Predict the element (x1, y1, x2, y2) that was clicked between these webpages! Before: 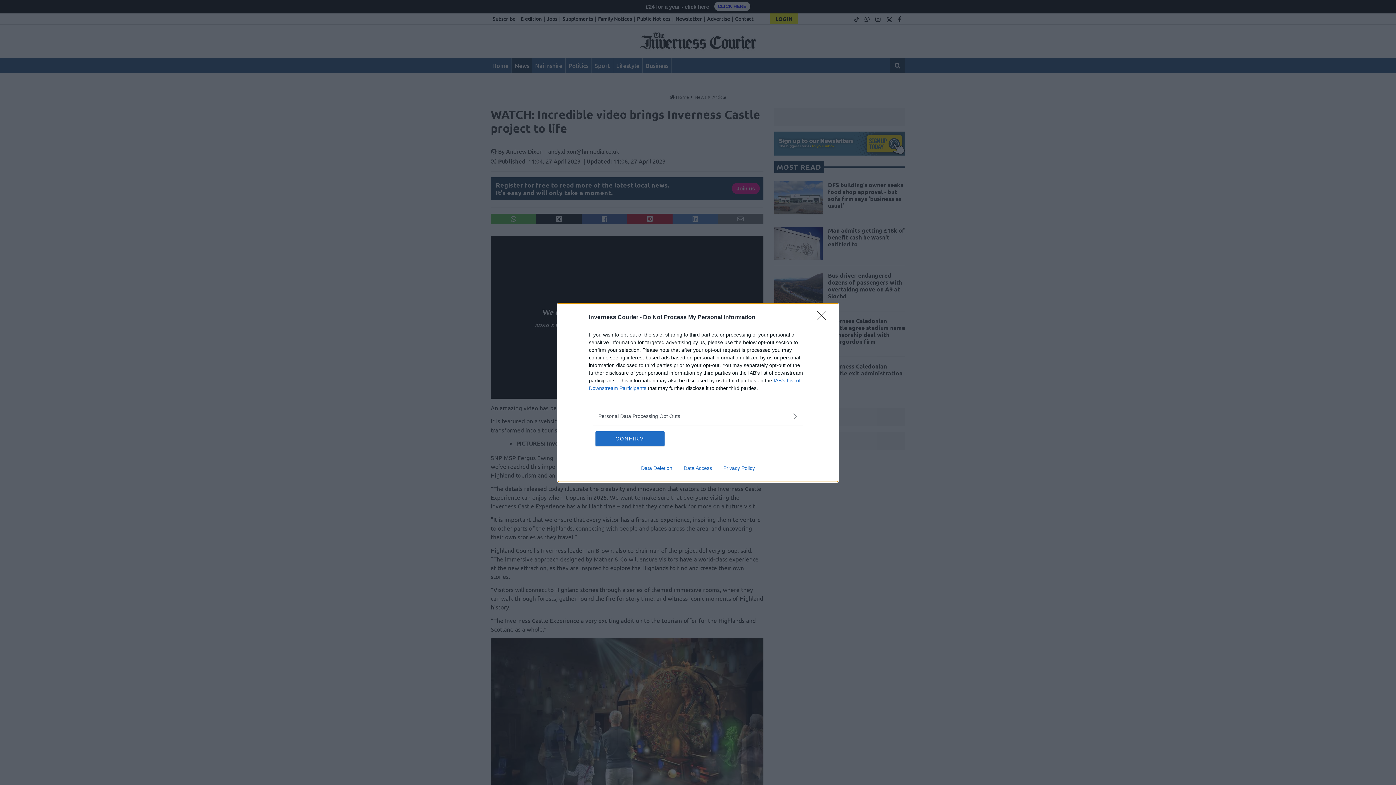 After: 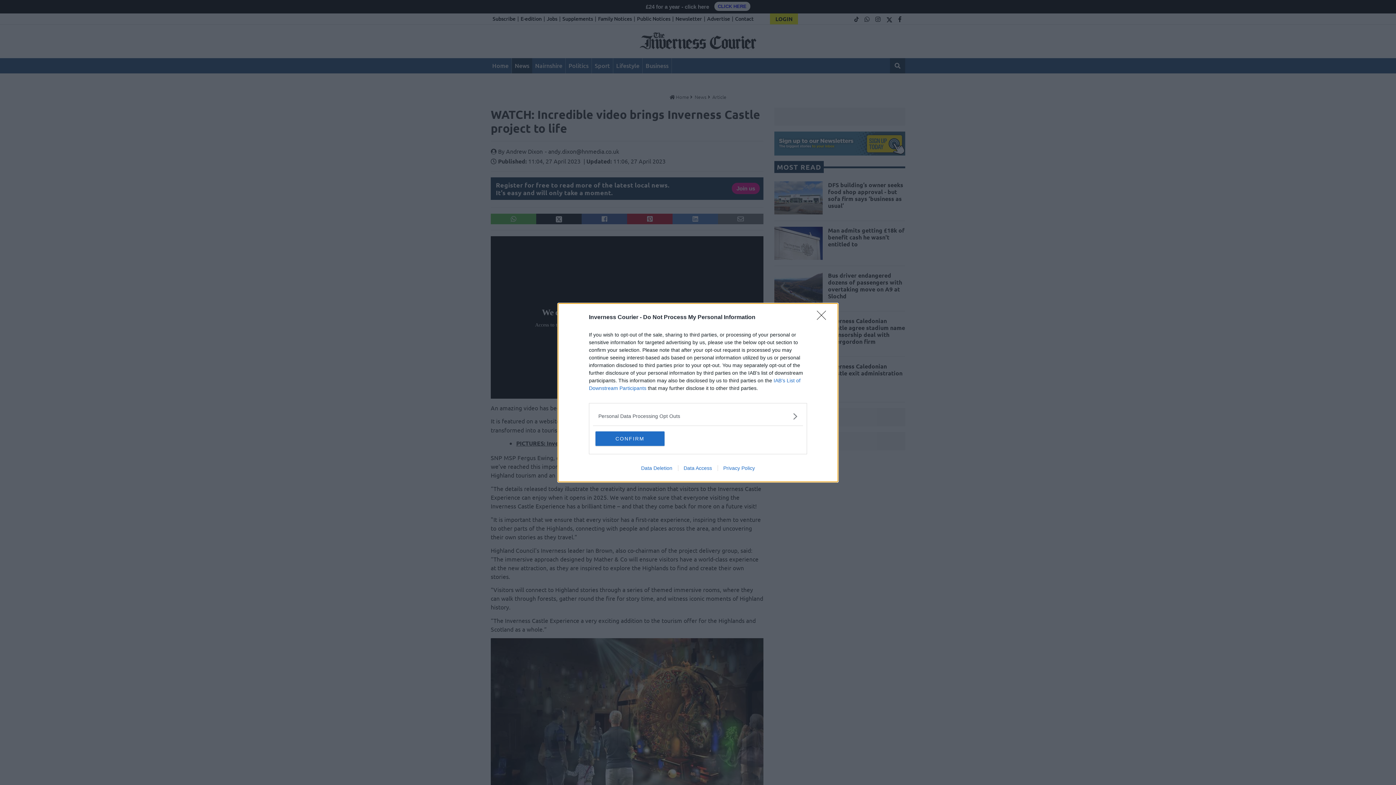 Action: bbox: (717, 465, 760, 471) label: Privacy Policy